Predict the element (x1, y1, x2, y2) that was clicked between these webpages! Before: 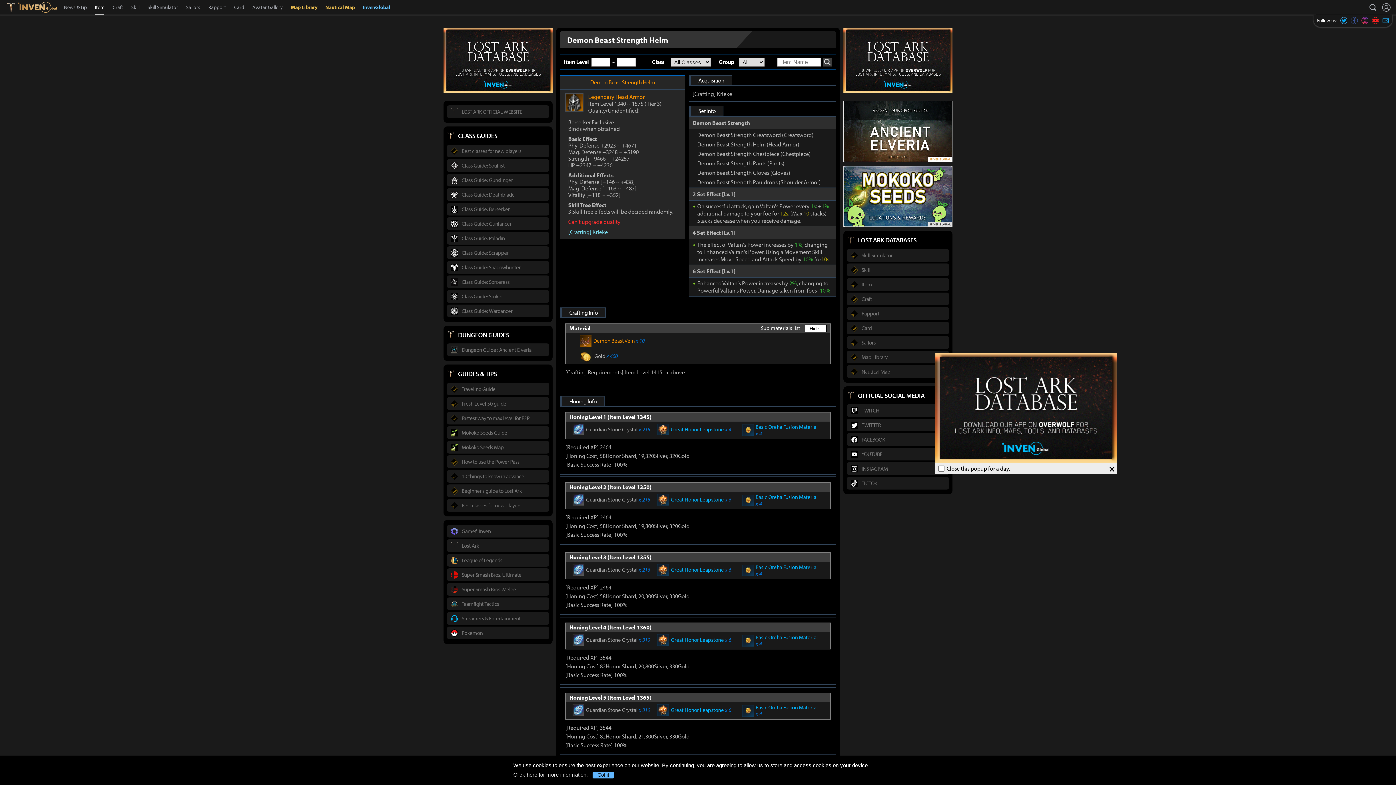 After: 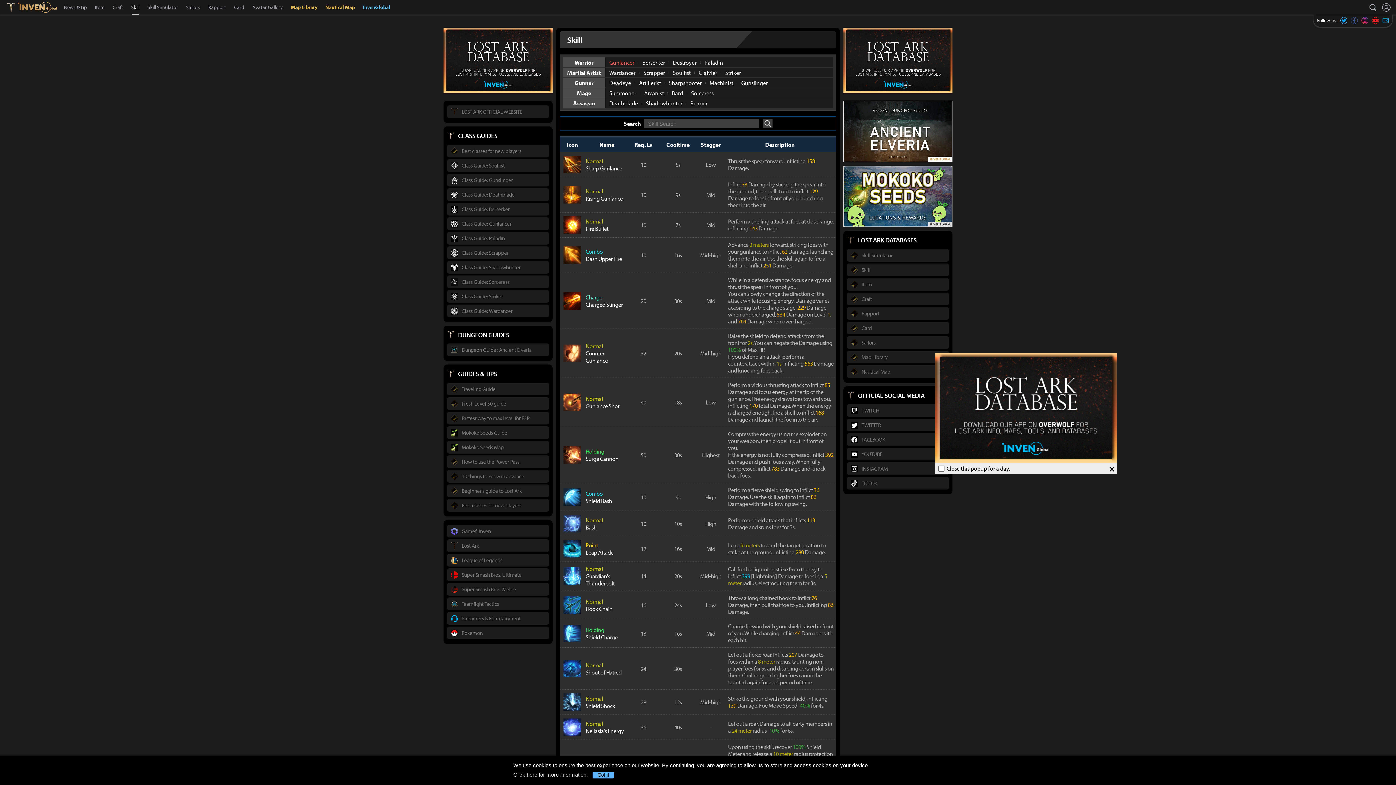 Action: label: Skill bbox: (127, 0, 143, 14)